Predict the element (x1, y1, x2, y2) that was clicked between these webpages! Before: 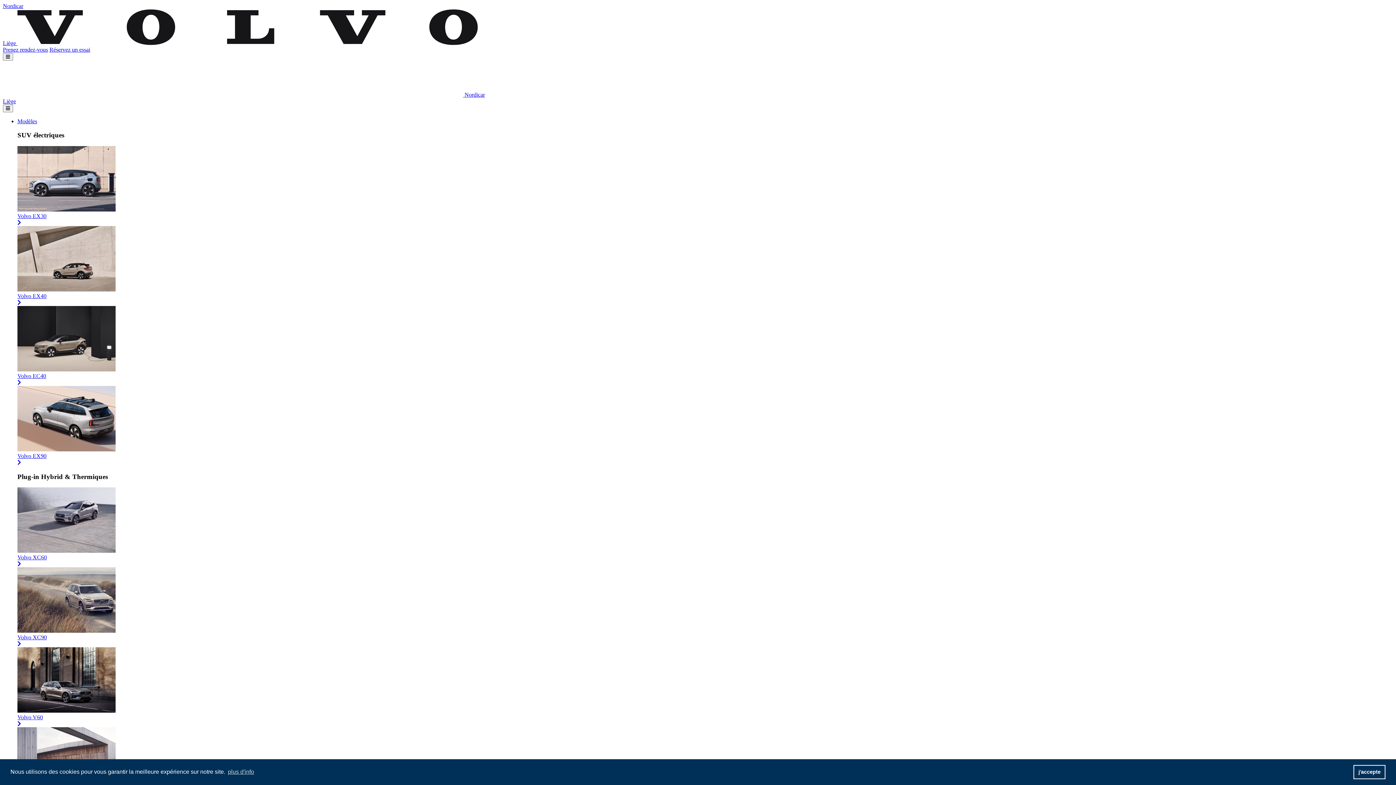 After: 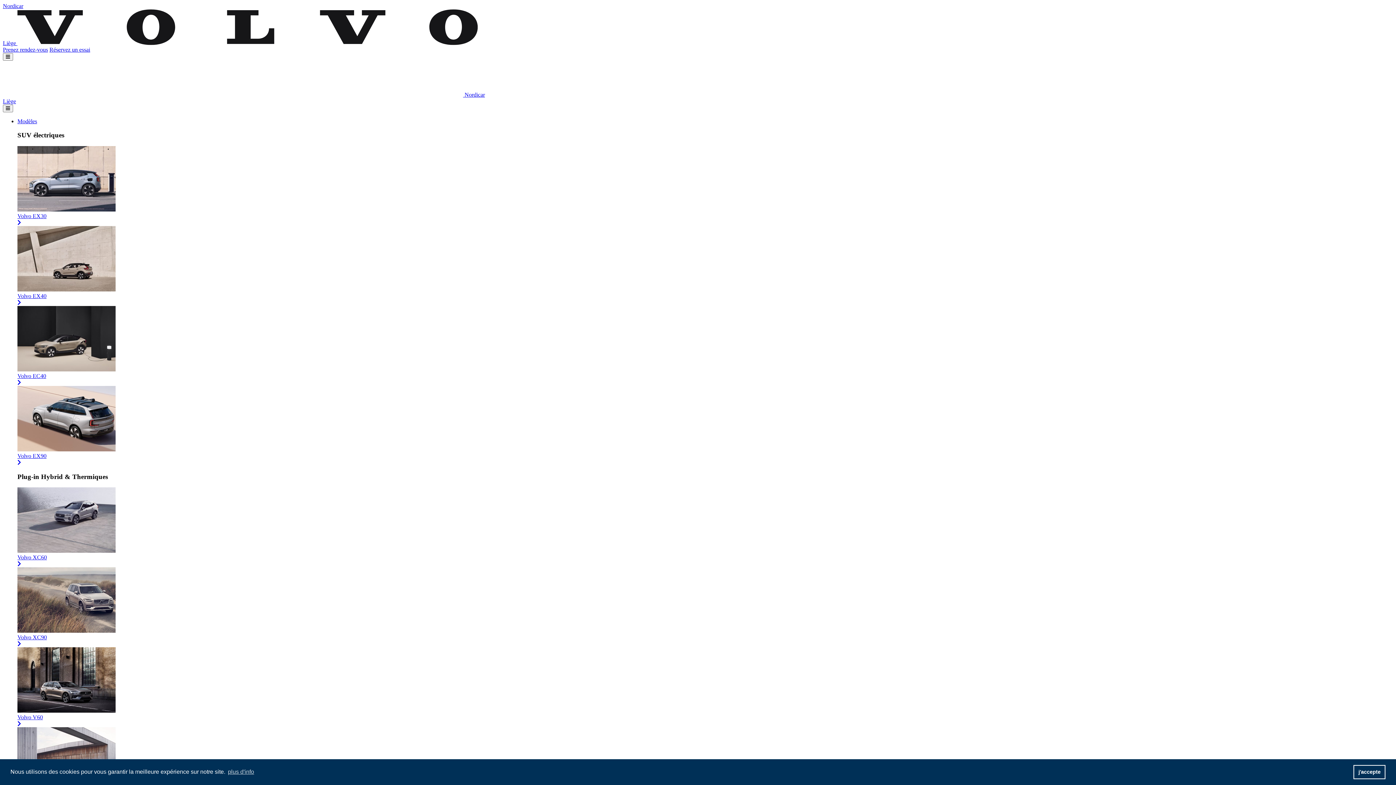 Action: label: Volvo V60 bbox: (17, 647, 1393, 727)